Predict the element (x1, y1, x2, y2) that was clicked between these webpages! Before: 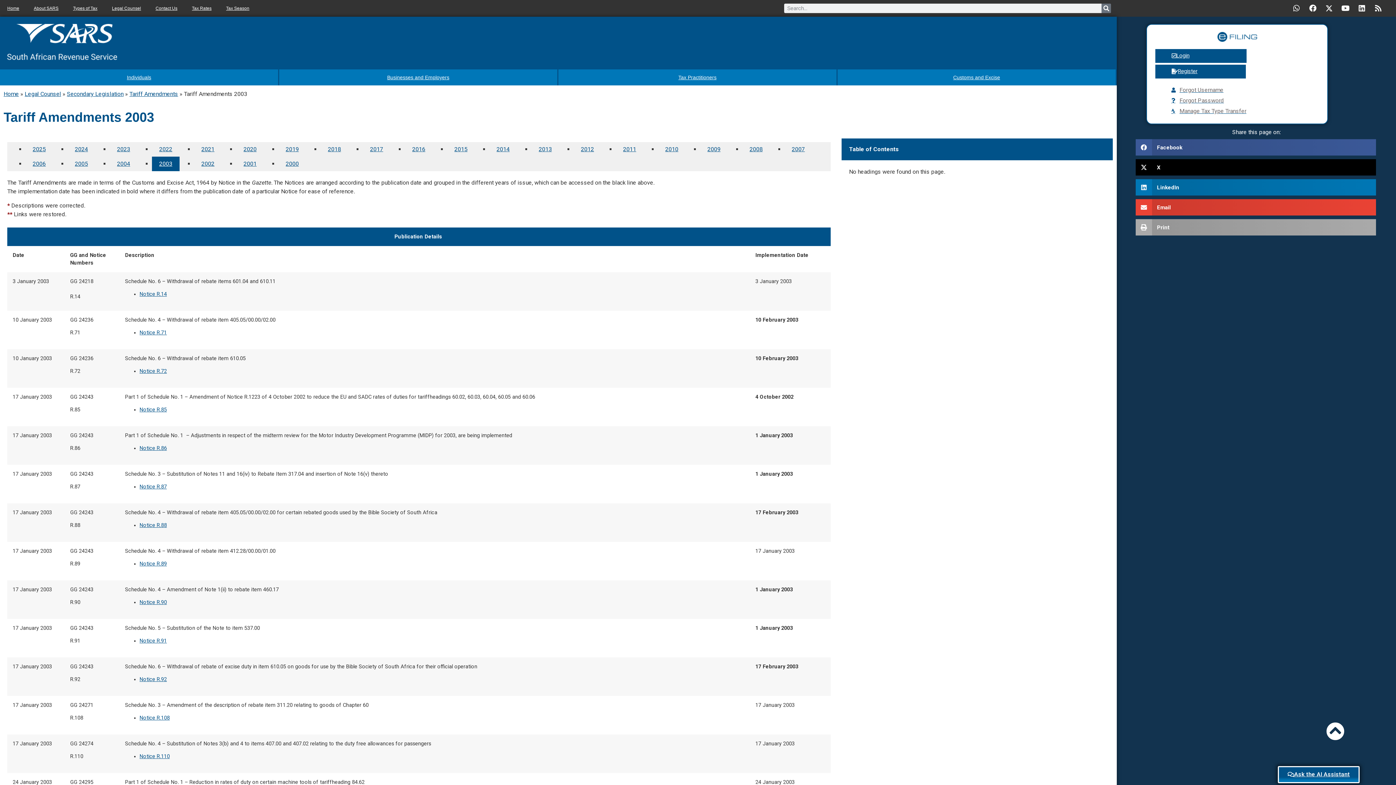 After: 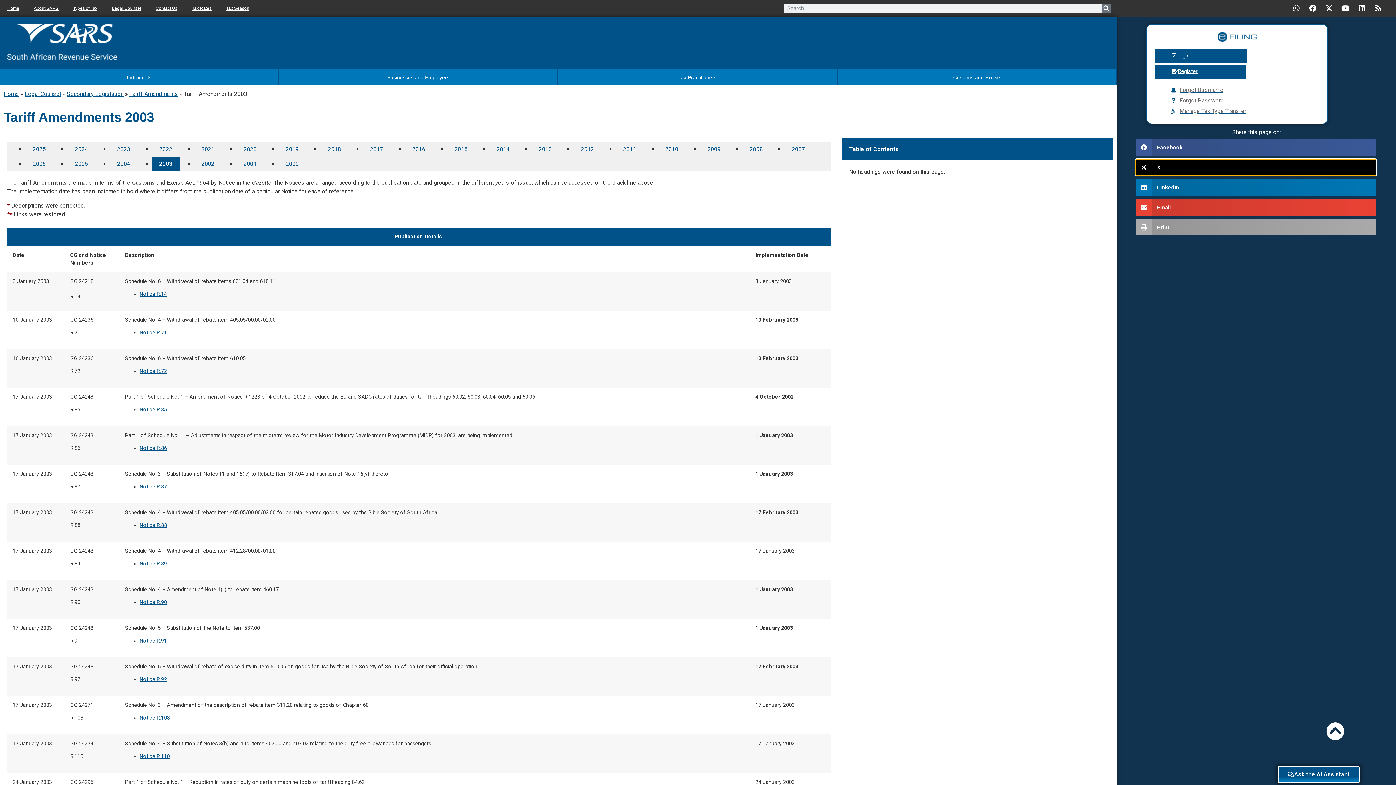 Action: label: Share on x-twitter bbox: (1136, 159, 1376, 175)